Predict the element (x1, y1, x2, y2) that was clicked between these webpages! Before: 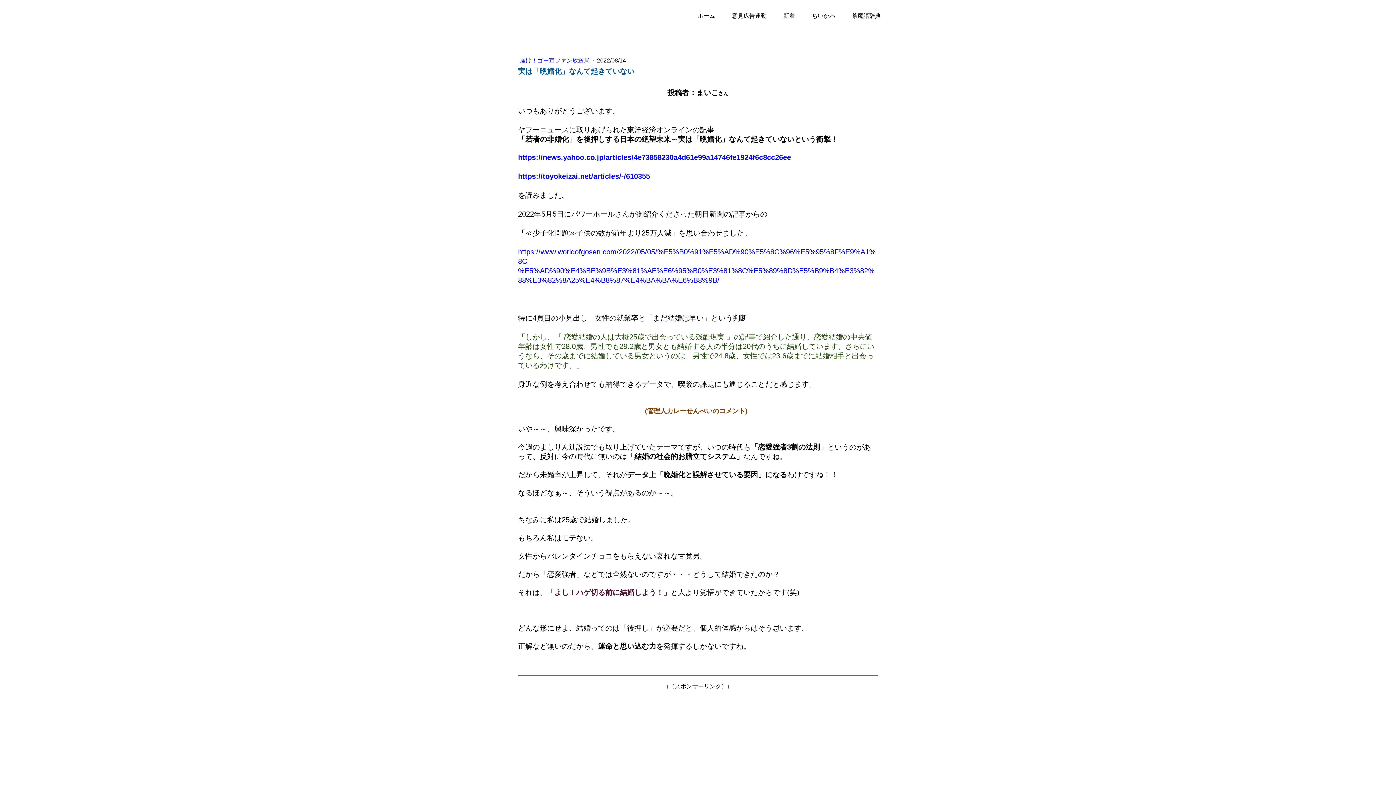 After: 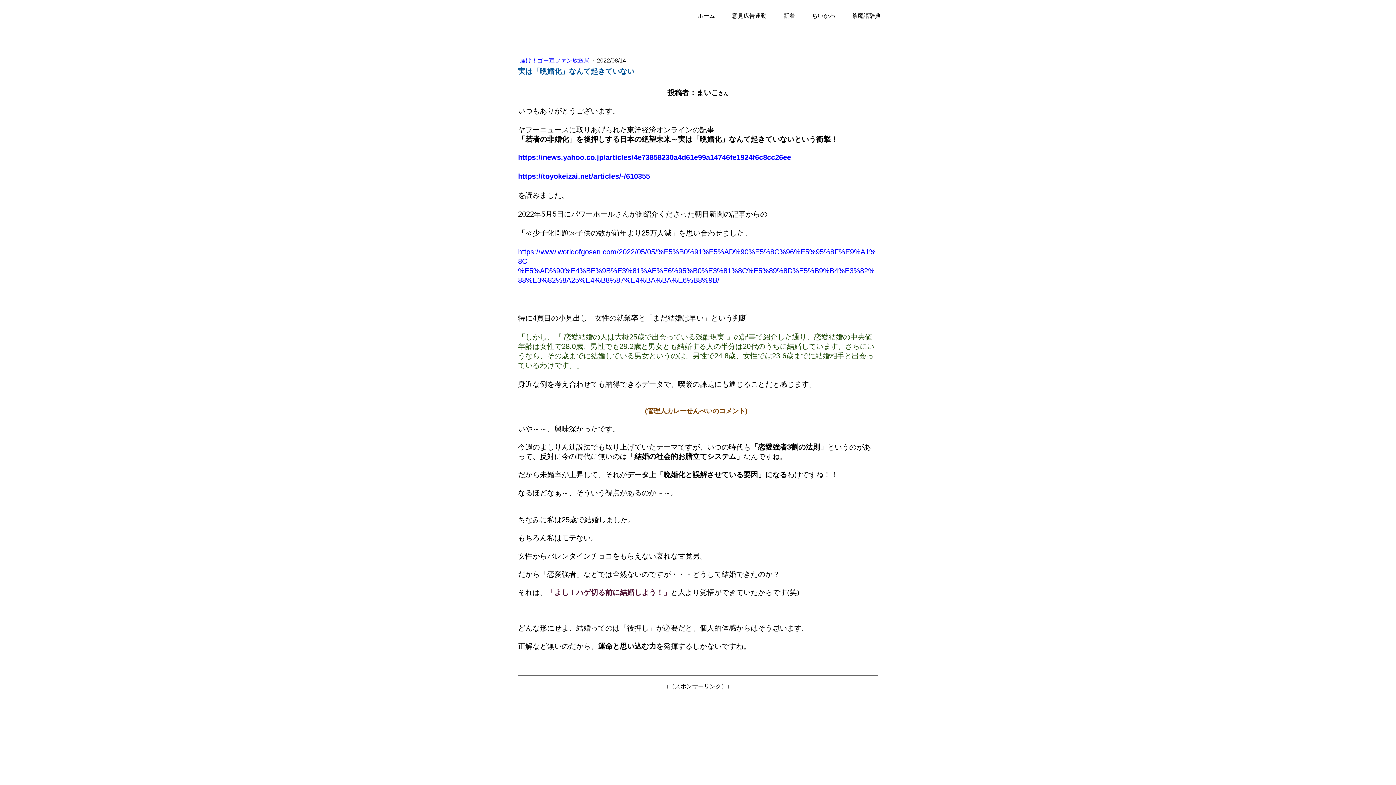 Action: bbox: (518, 287, 520, 293) label:  